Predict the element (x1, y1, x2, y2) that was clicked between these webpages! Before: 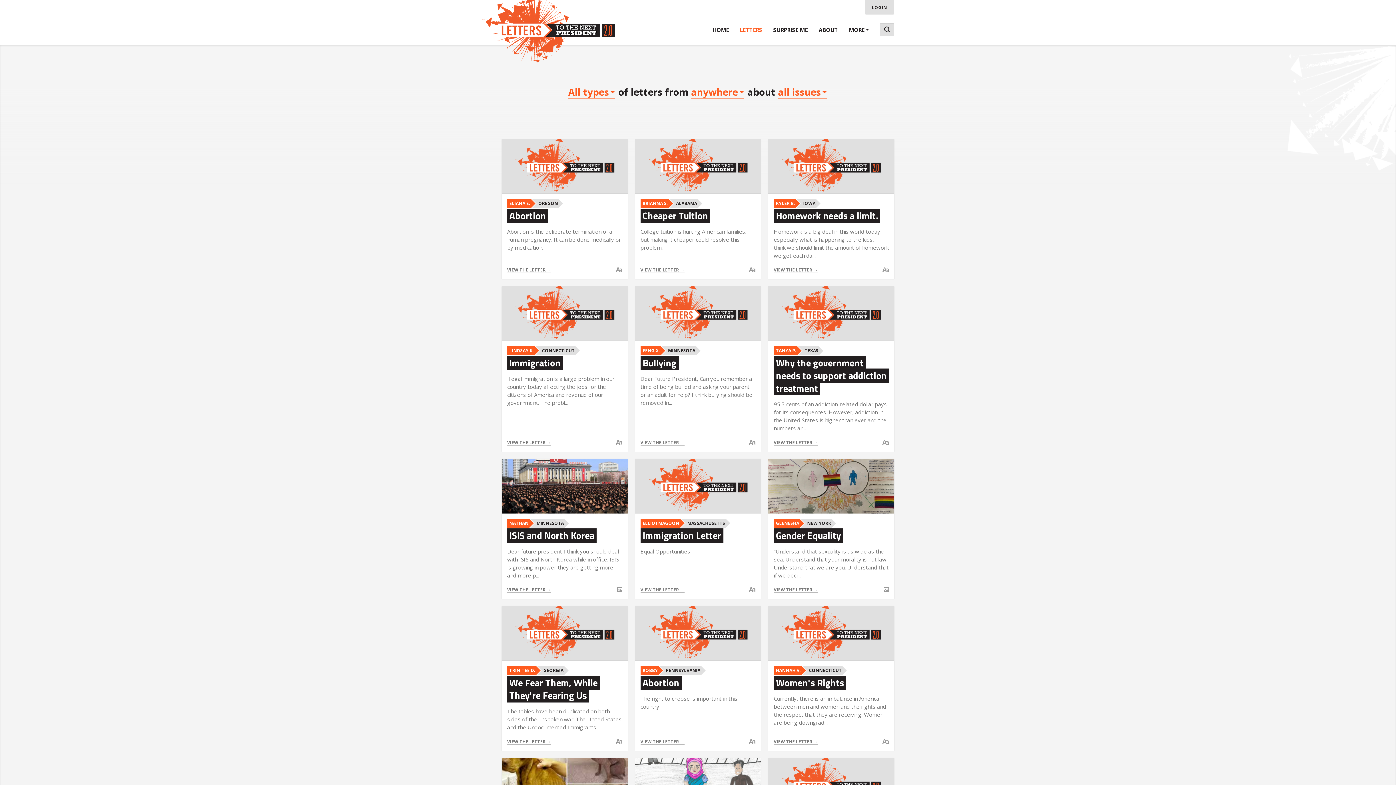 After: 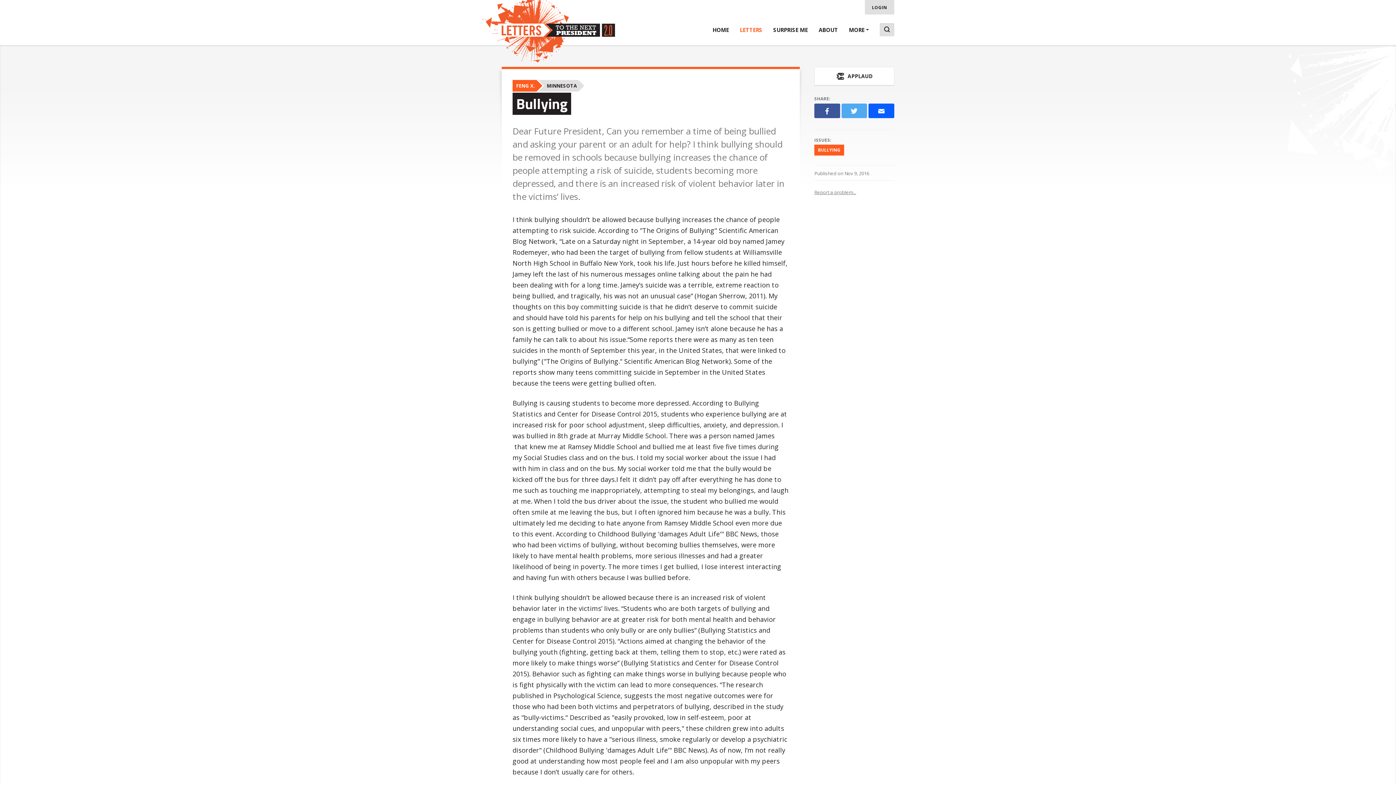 Action: label: FENG X.
MINNESOTA
Bullying

Dear Future President, Can you remember a time of being bullied and asking your parent or an adult for help? I think bullying should be removed in...

VIEW THE LETTER → bbox: (635, 286, 761, 452)